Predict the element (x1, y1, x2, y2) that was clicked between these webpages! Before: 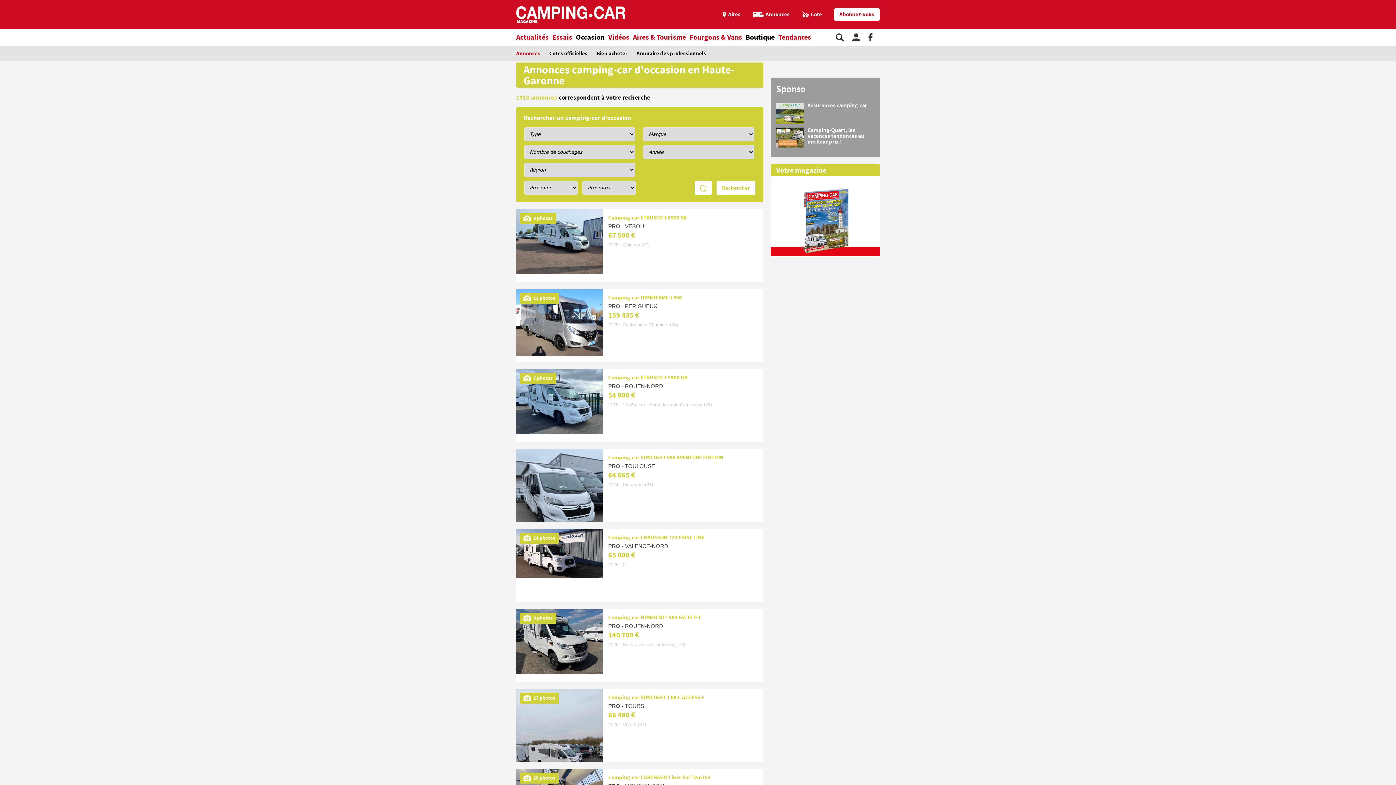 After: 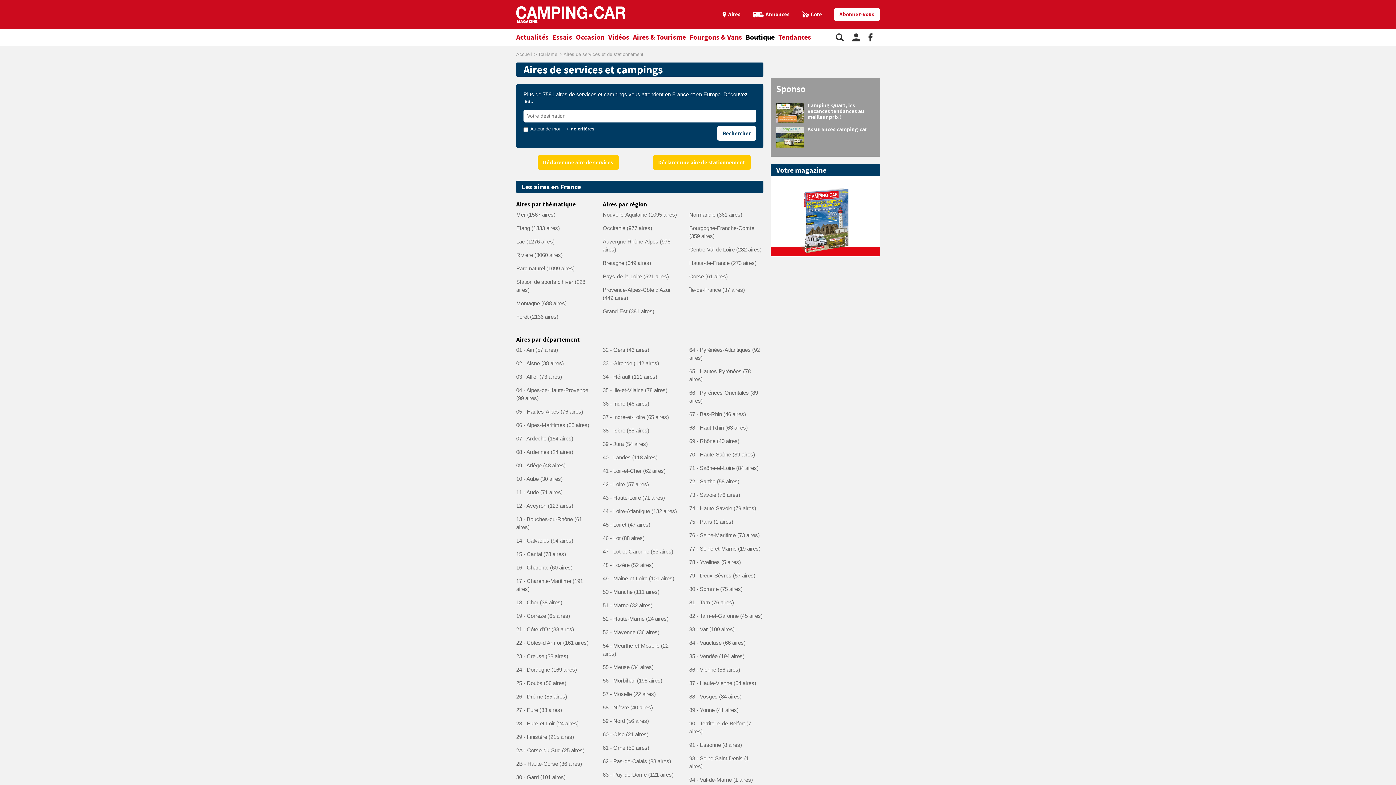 Action: label: Aires bbox: (721, 10, 740, 18)